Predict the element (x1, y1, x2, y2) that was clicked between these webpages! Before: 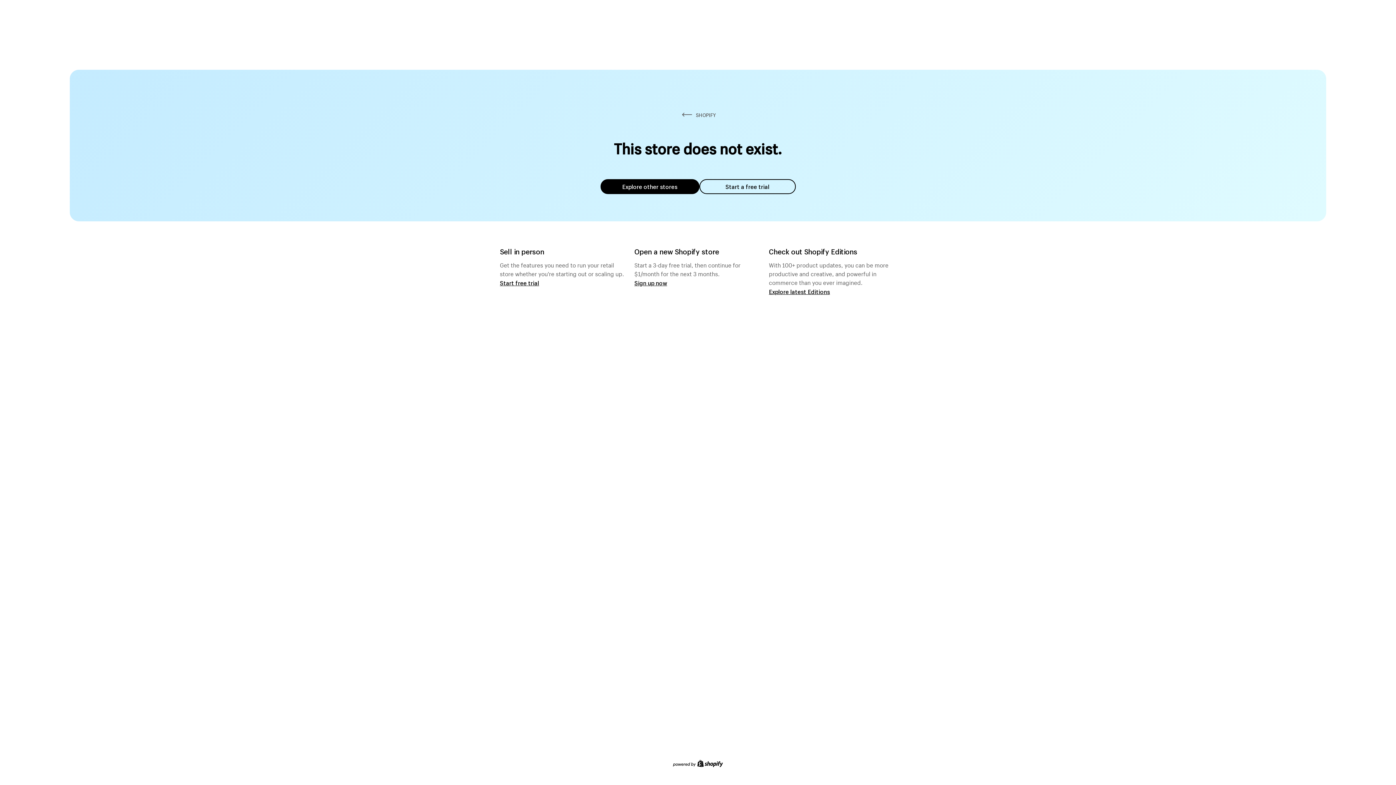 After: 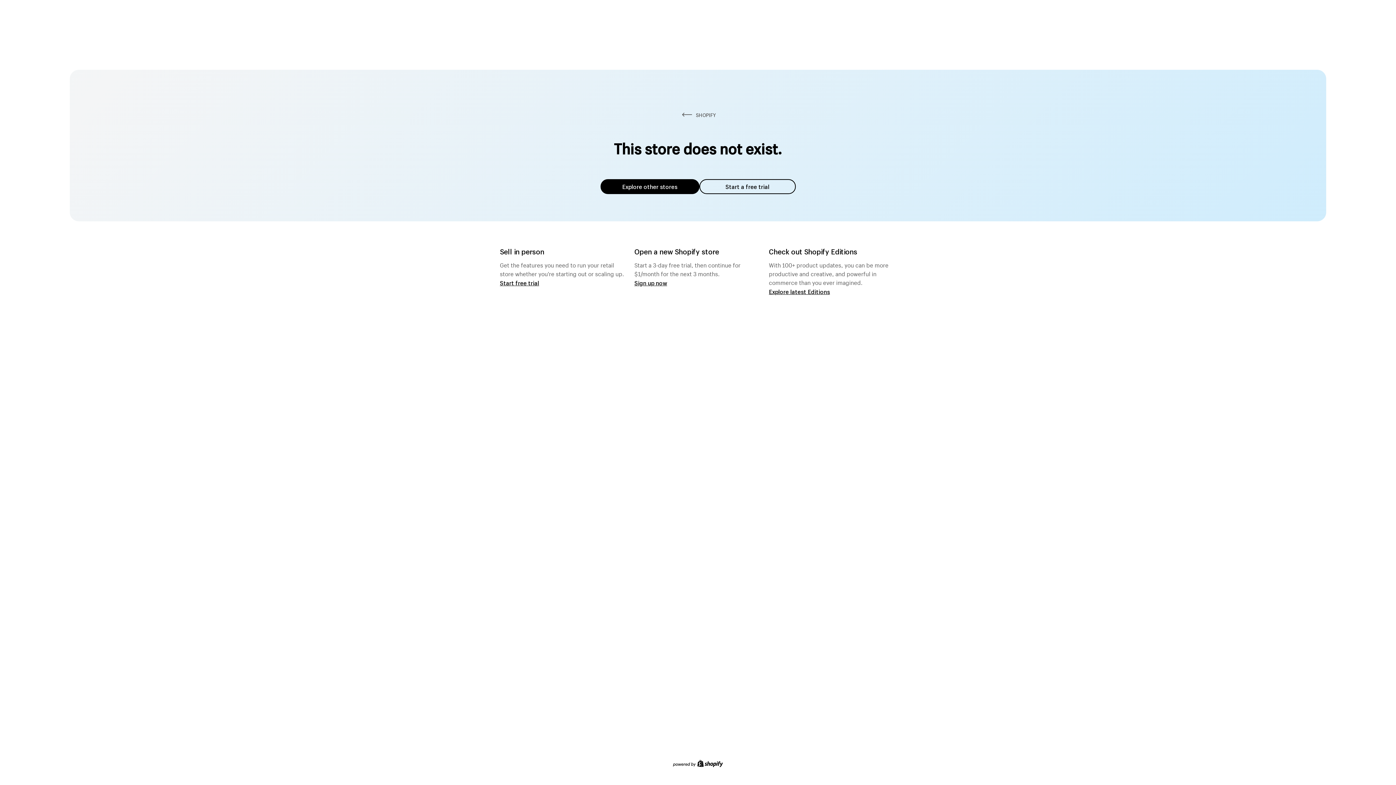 Action: bbox: (600, 179, 699, 194) label: Explore other stores